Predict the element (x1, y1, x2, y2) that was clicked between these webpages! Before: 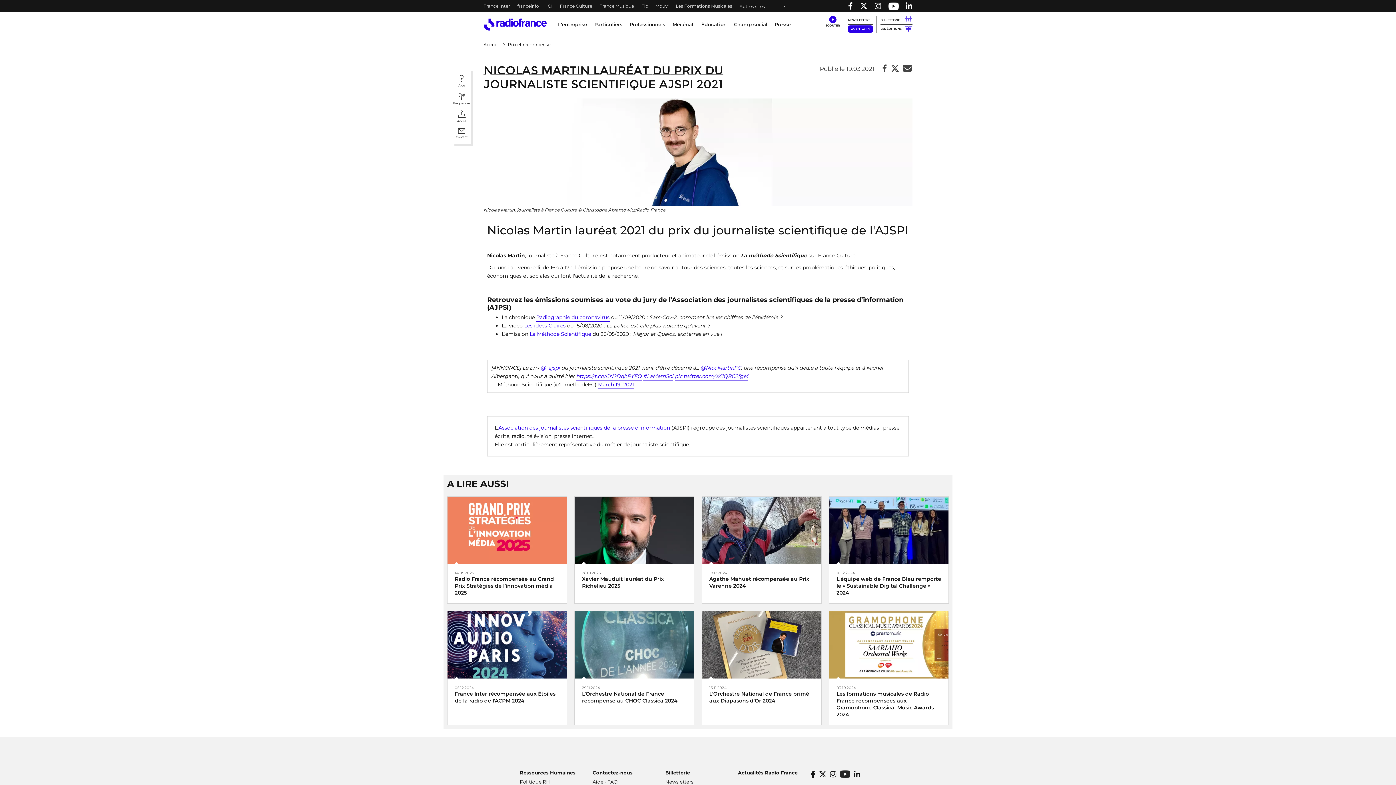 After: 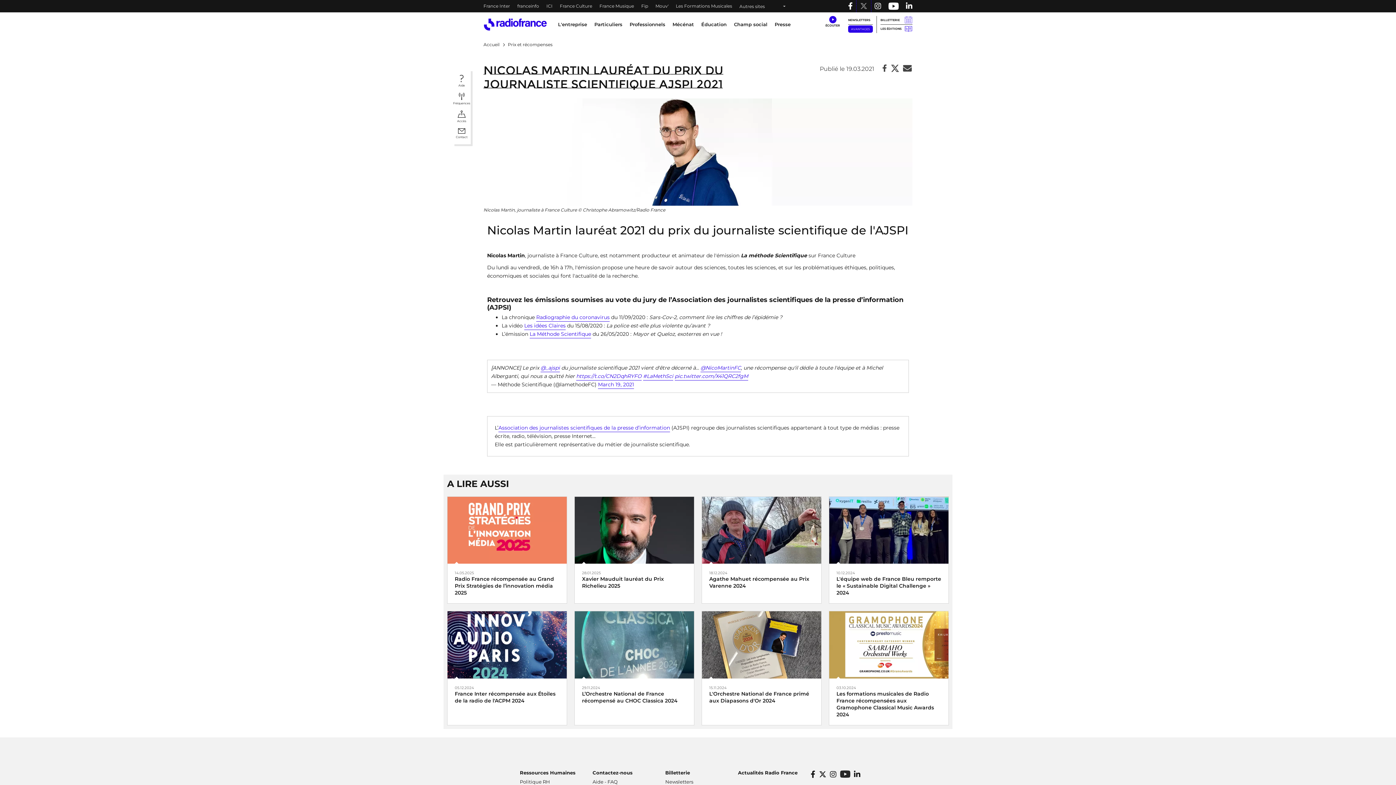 Action: bbox: (856, 0, 871, 12)